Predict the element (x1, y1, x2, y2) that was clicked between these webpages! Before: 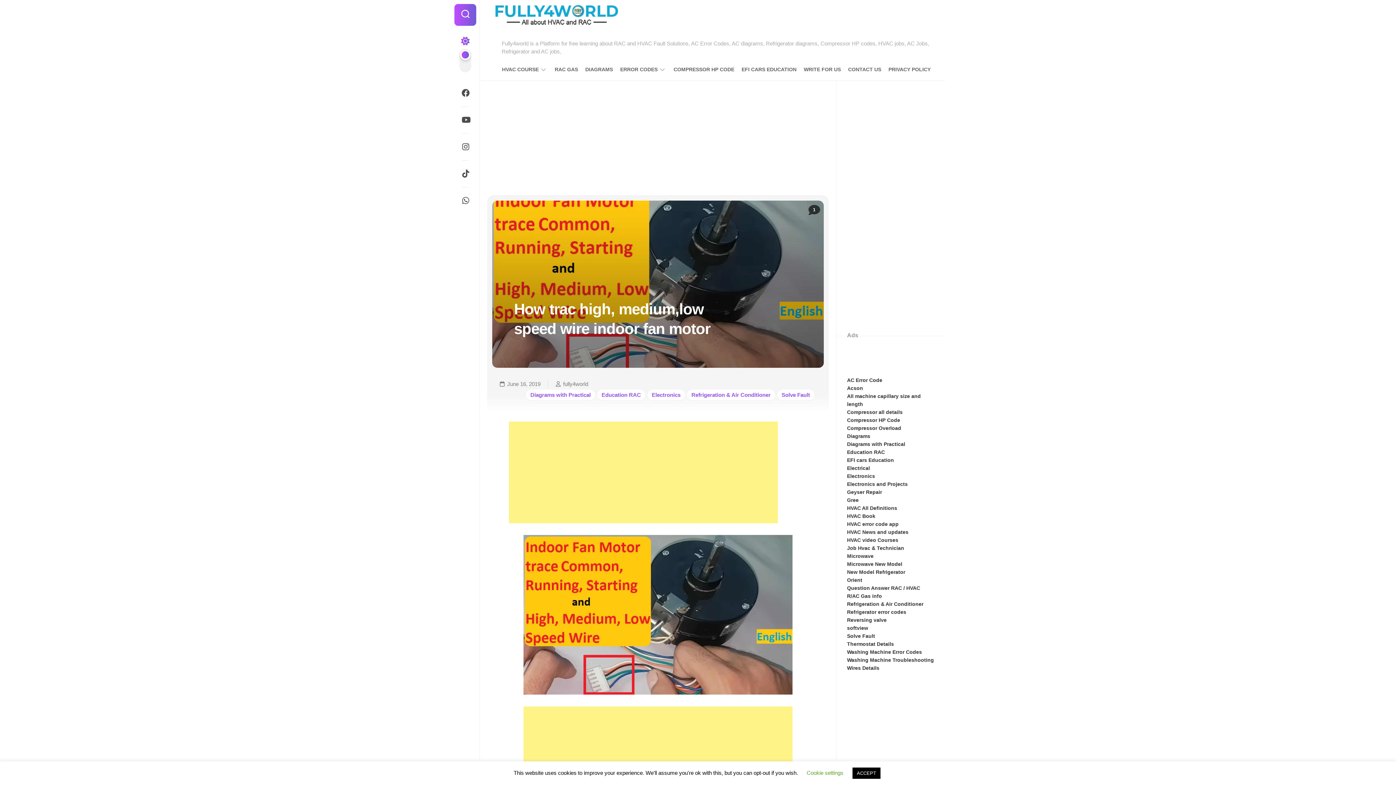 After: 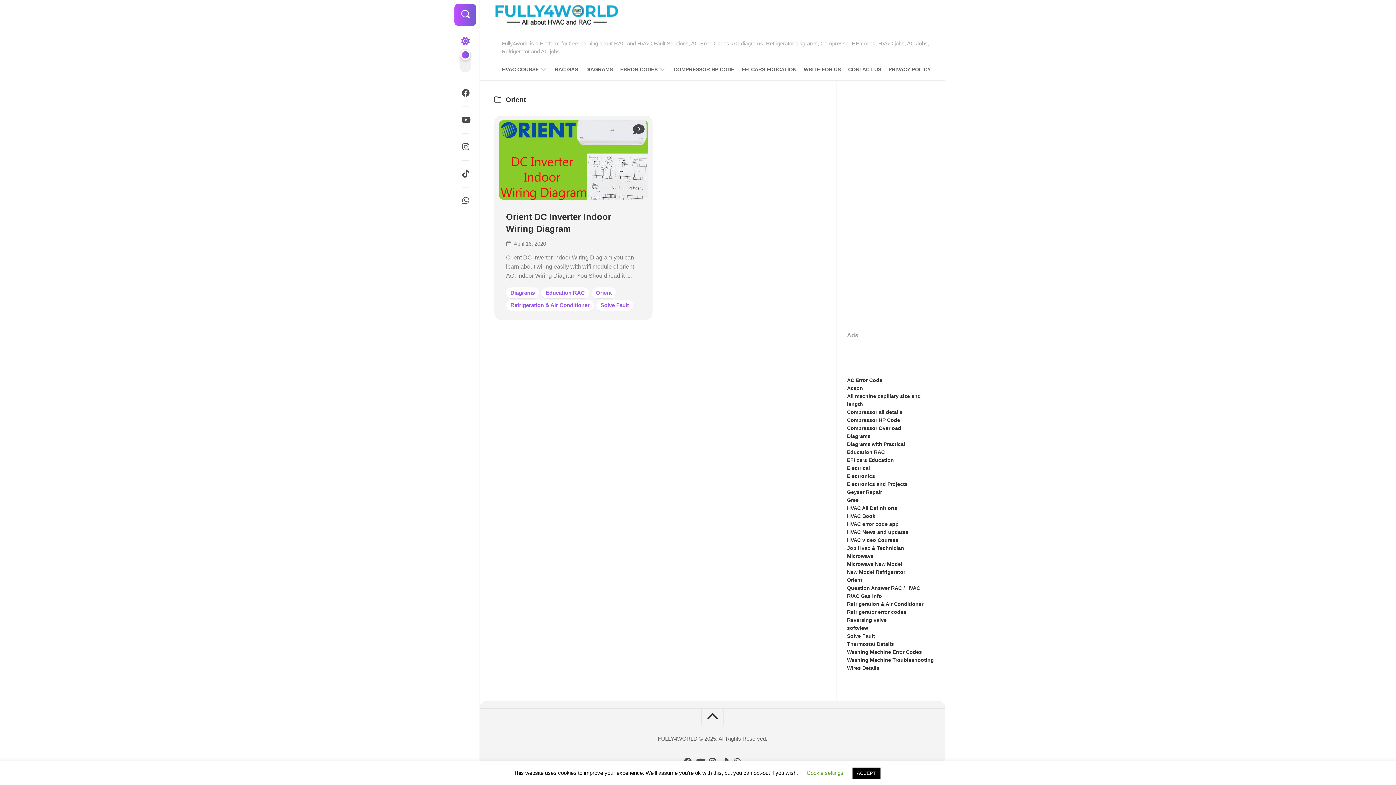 Action: label: Orient bbox: (847, 577, 862, 583)